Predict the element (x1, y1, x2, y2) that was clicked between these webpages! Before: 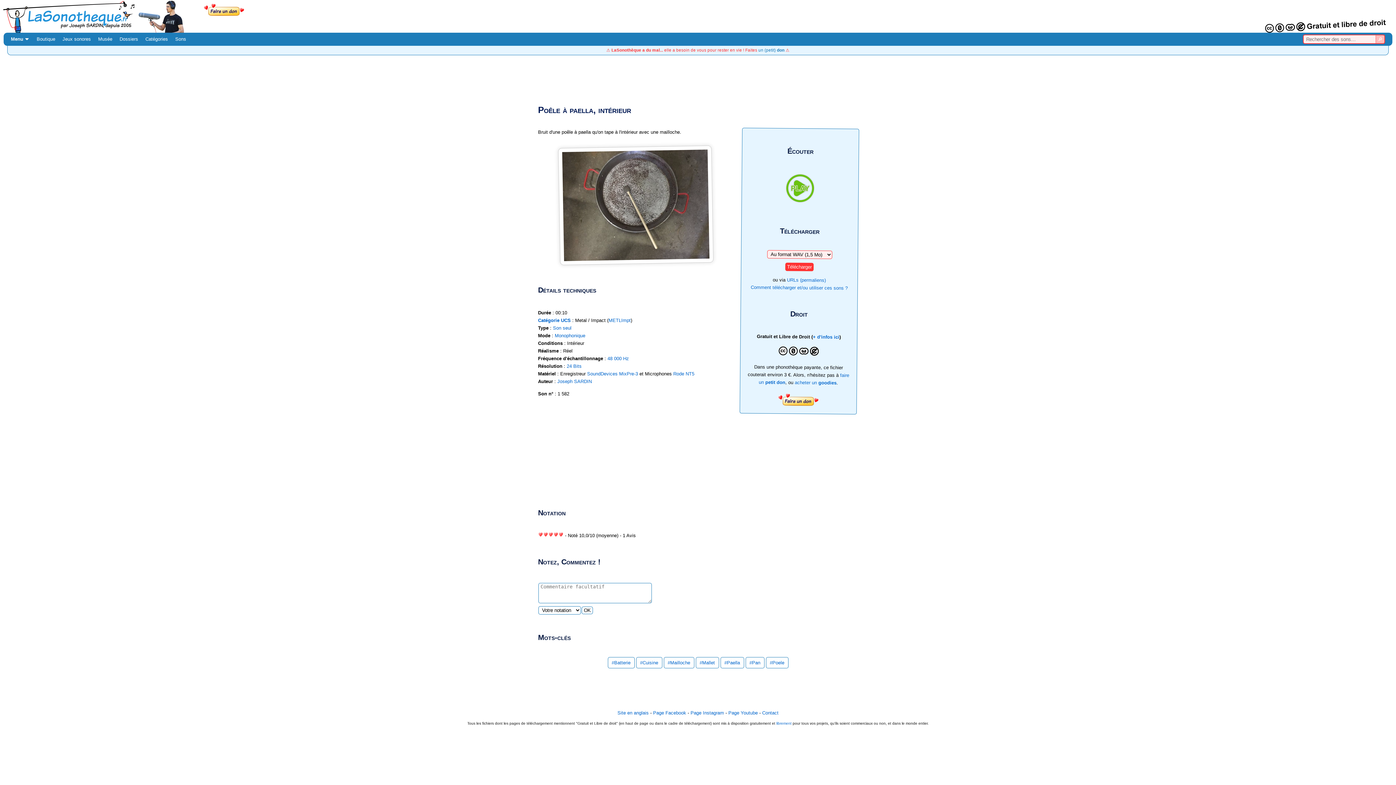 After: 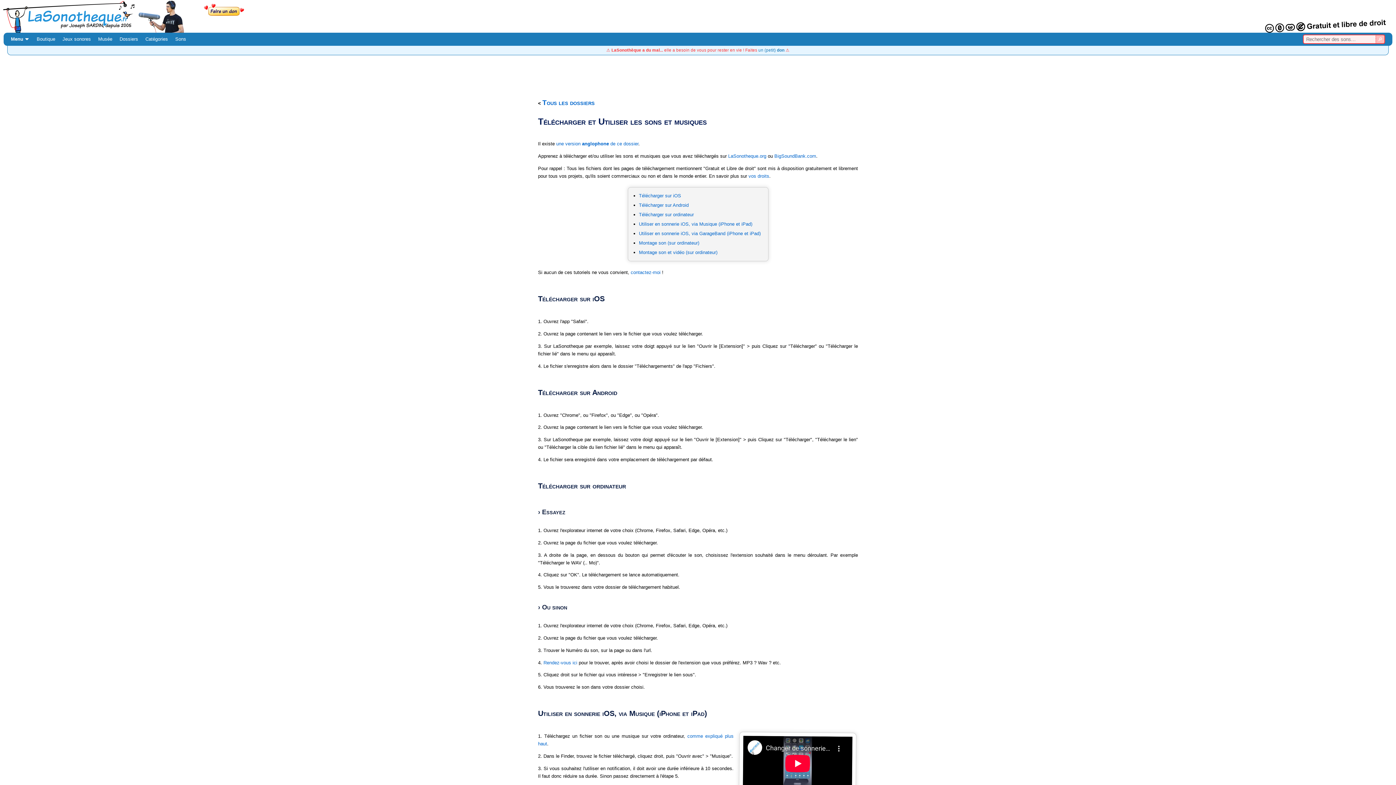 Action: bbox: (750, 284, 848, 290) label: Comment télécharger et/ou utiliser ces sons ?